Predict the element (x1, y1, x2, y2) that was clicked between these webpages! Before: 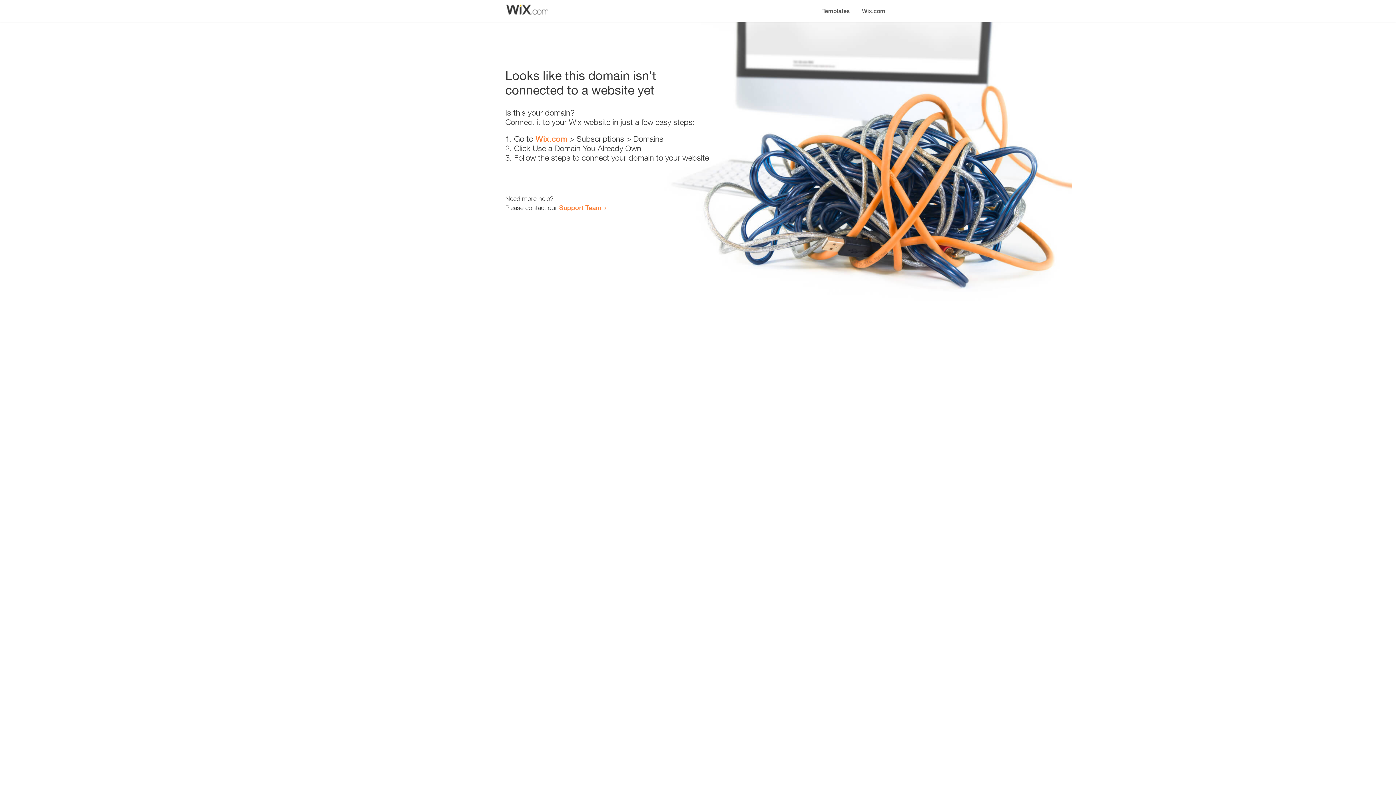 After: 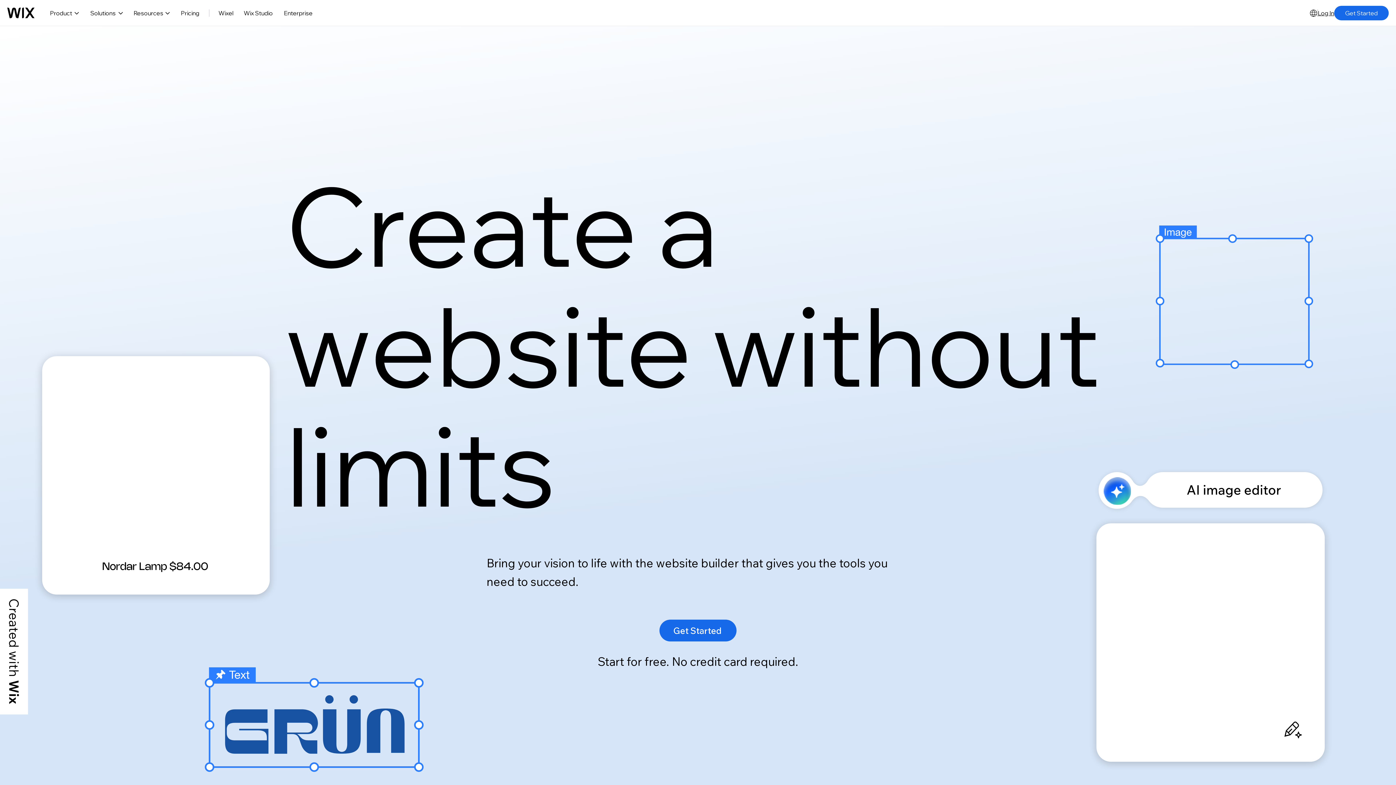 Action: bbox: (856, 0, 890, 14) label: Wix.com